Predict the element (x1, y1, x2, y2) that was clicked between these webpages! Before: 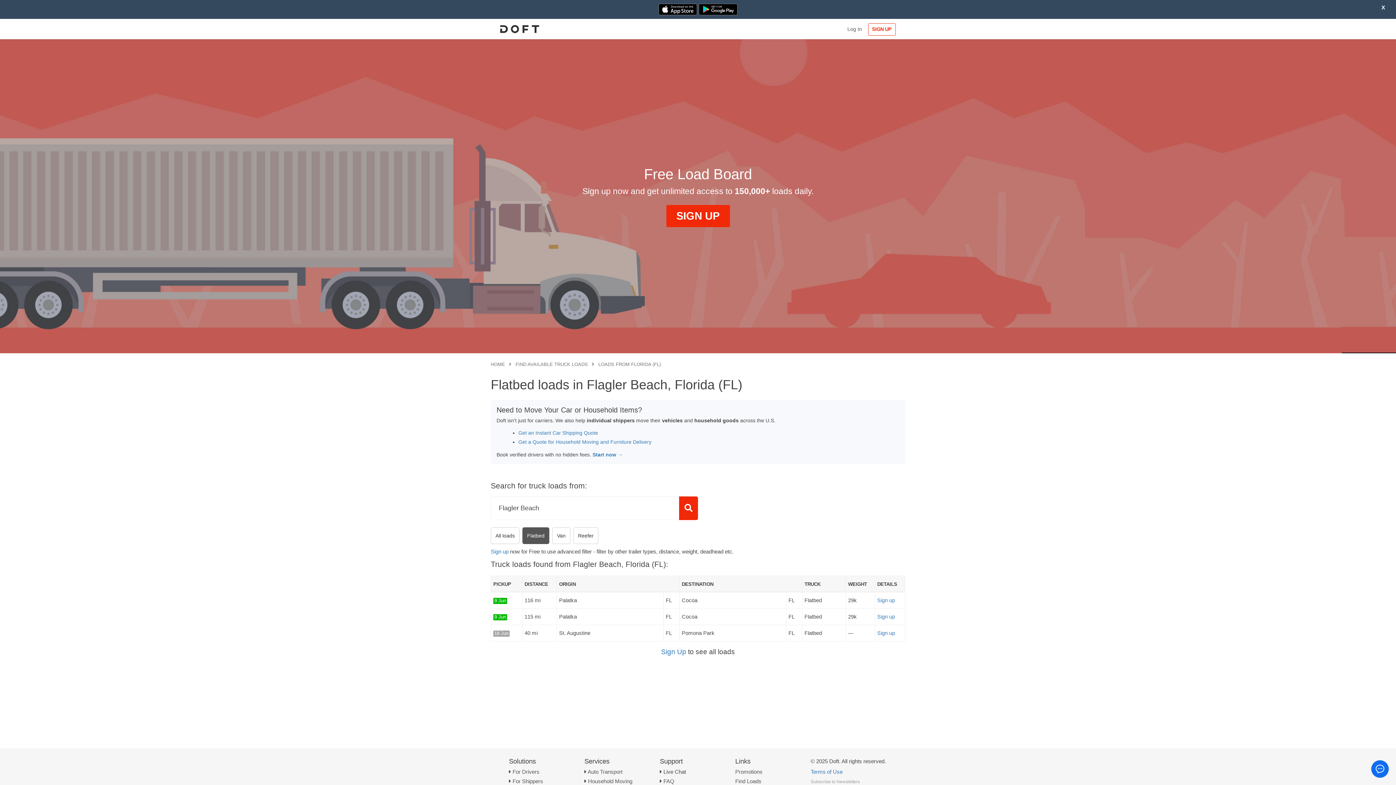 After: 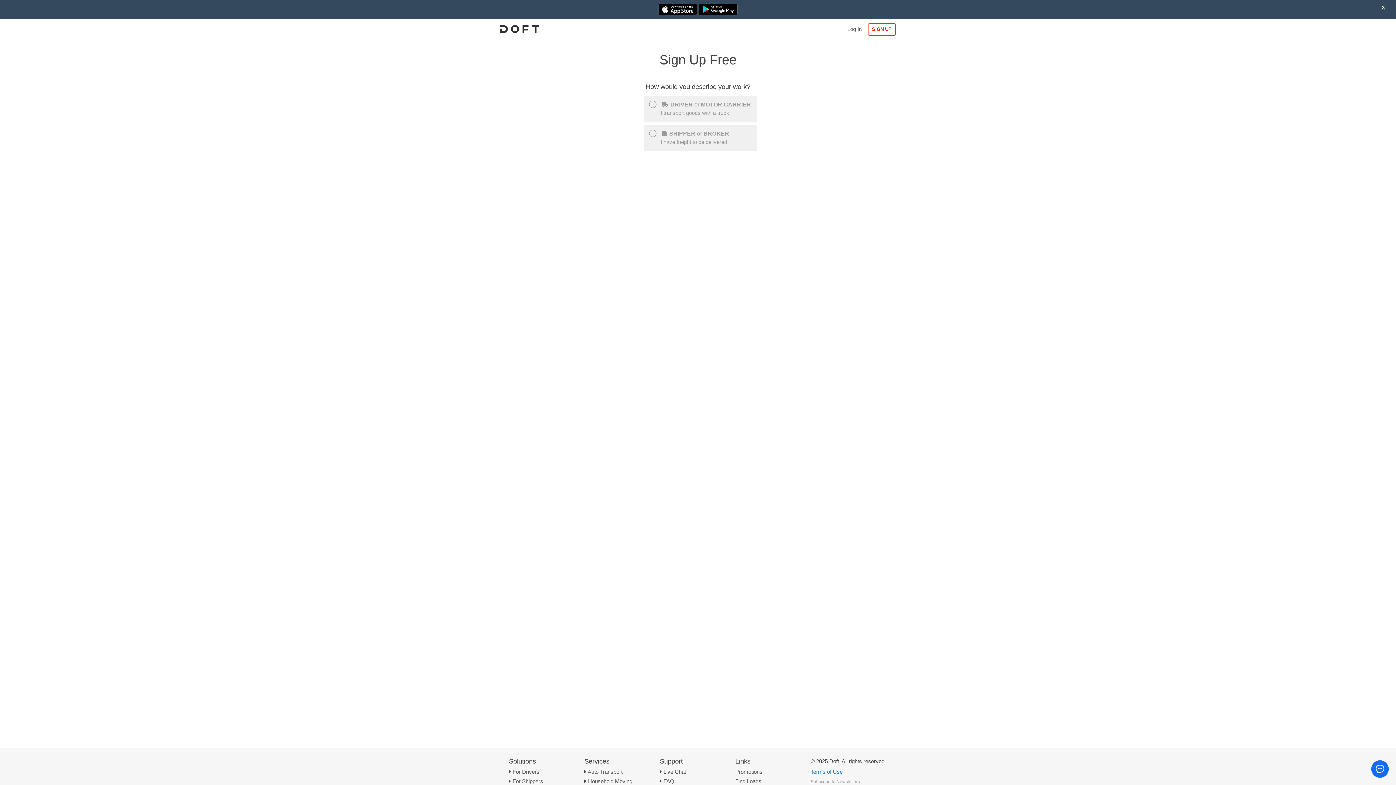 Action: label: Sign up bbox: (490, 548, 508, 554)